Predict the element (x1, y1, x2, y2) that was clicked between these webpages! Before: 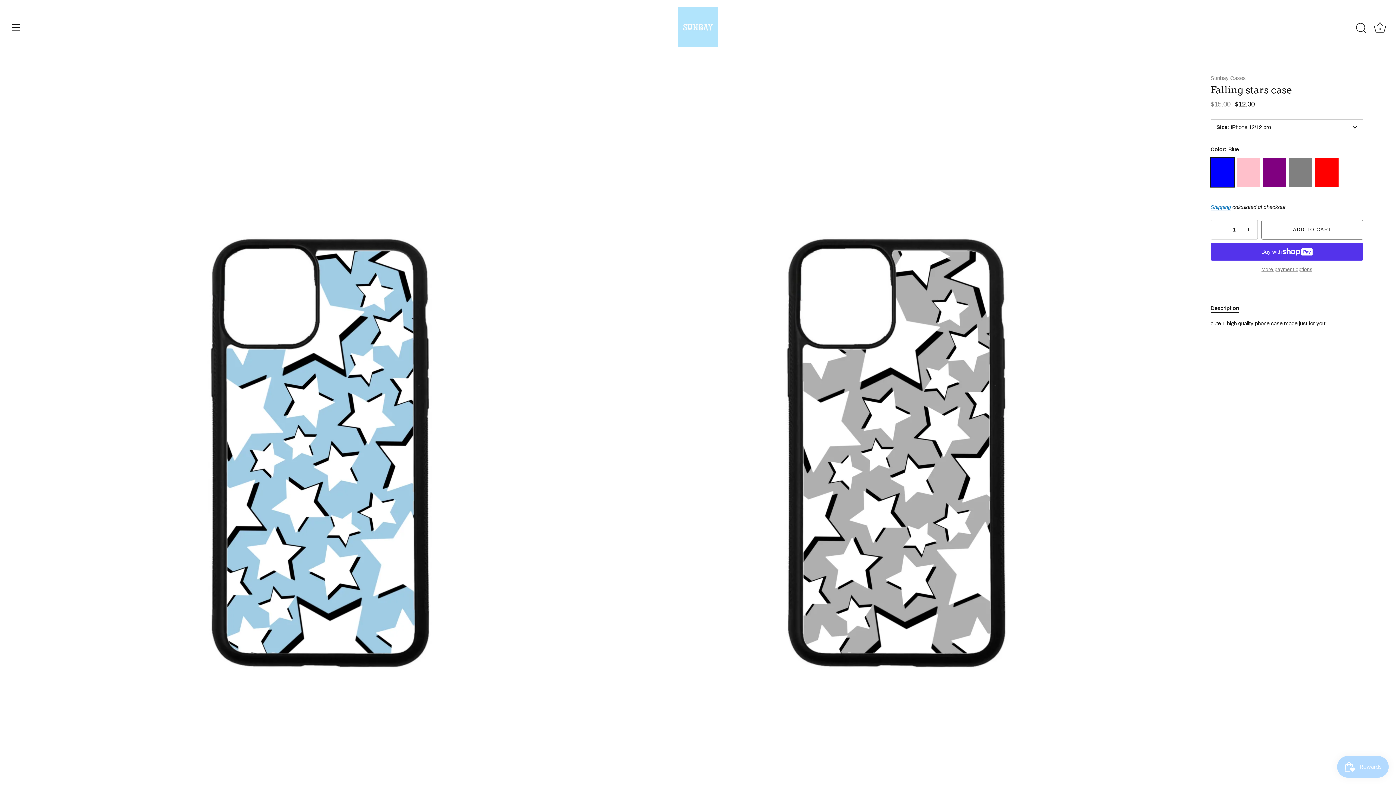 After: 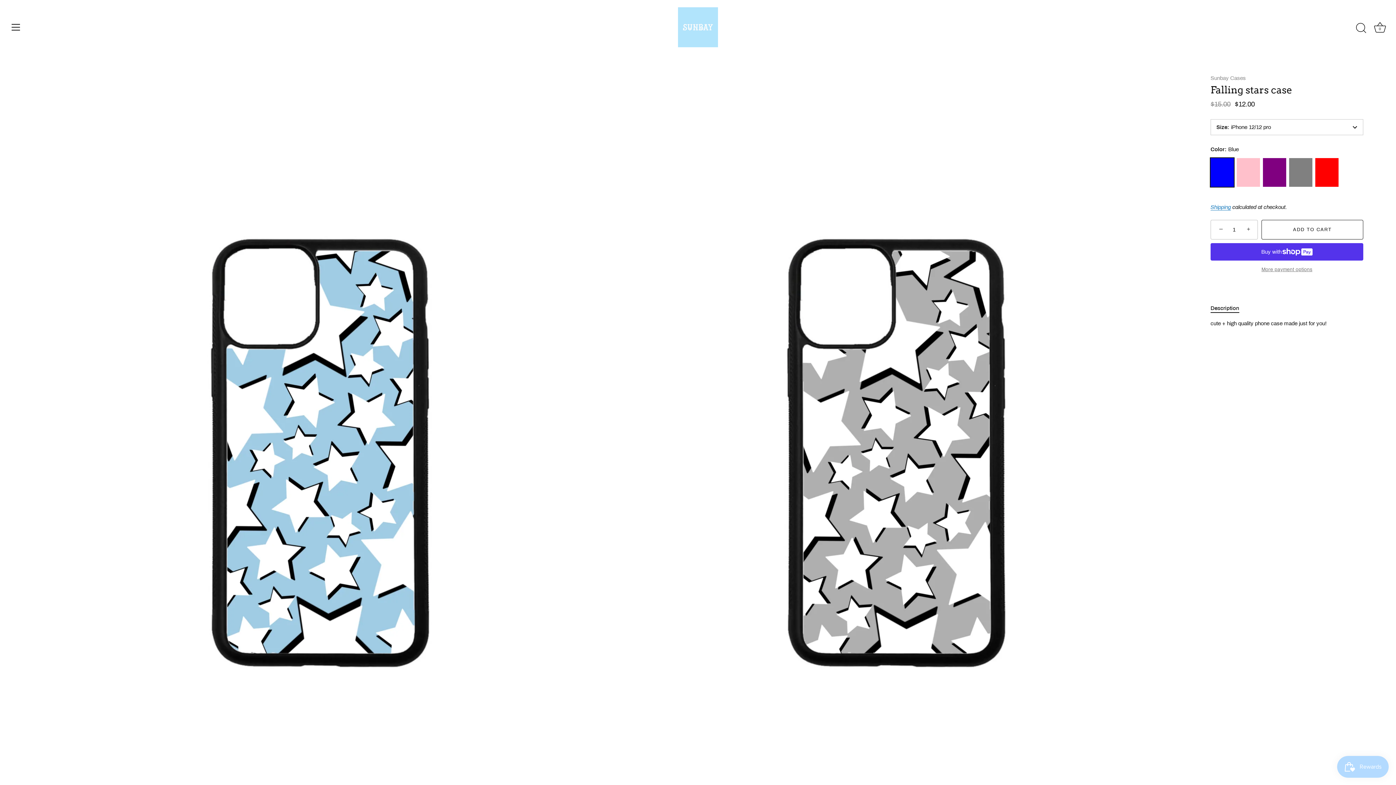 Action: label: Blue bbox: (1210, 158, 1234, 186)